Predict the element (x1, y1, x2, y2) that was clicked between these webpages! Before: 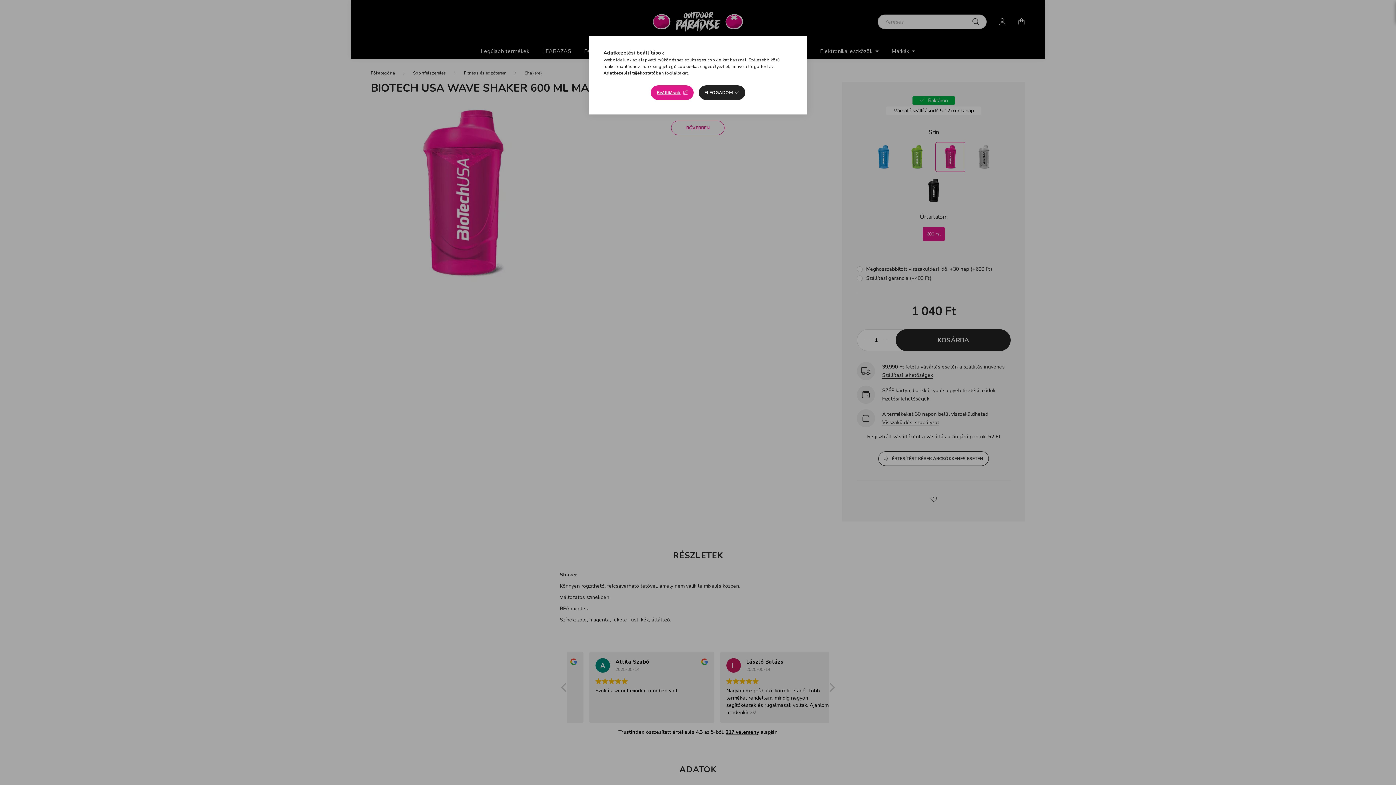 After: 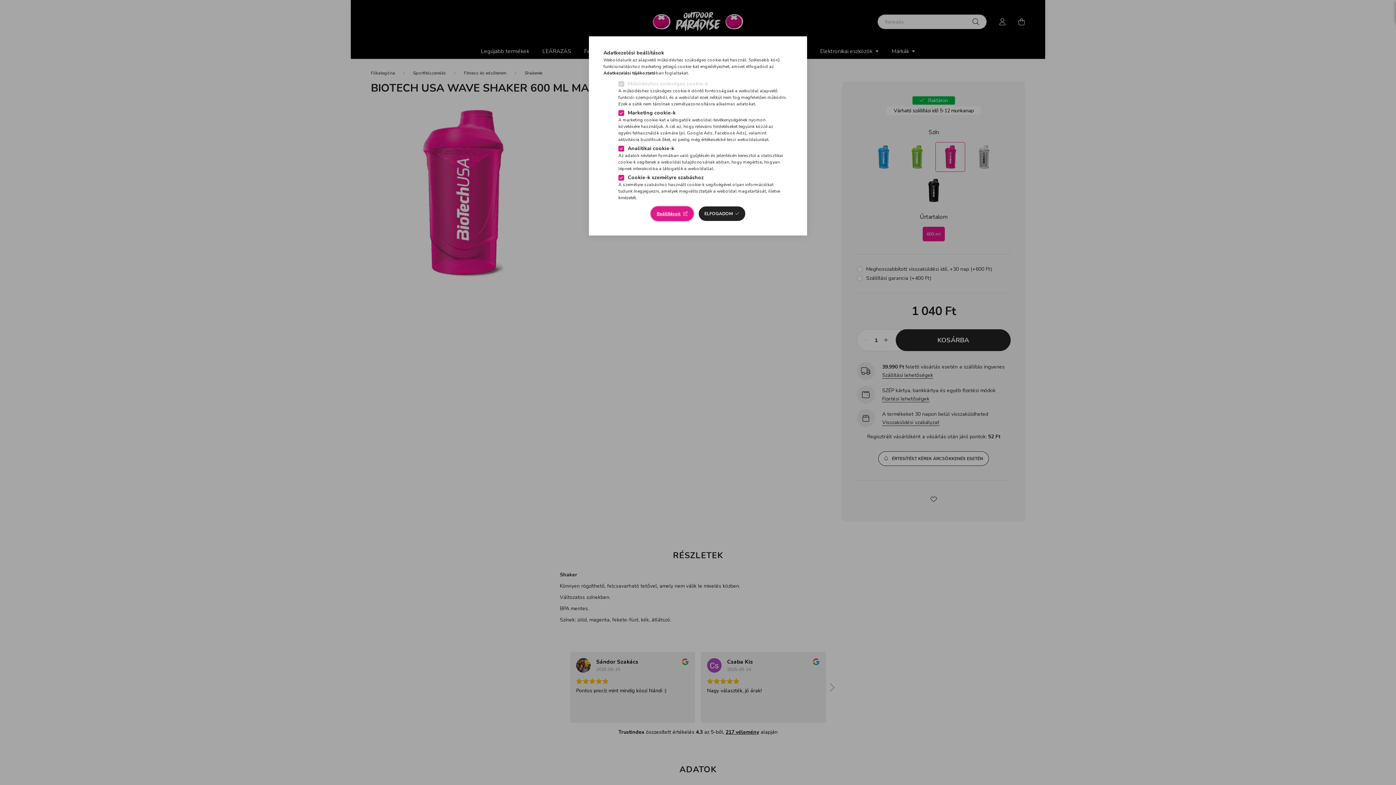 Action: label: Beállítások bbox: (651, 85, 693, 100)